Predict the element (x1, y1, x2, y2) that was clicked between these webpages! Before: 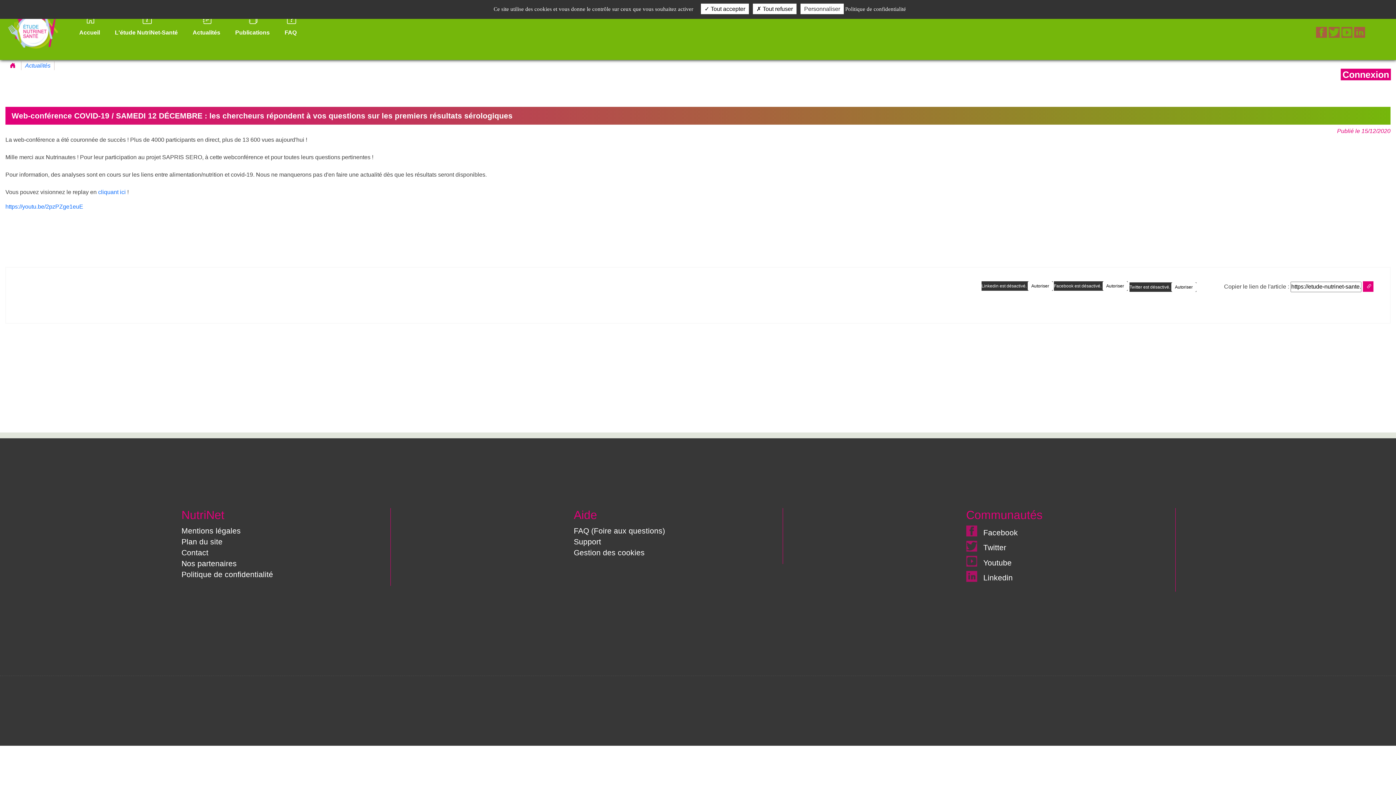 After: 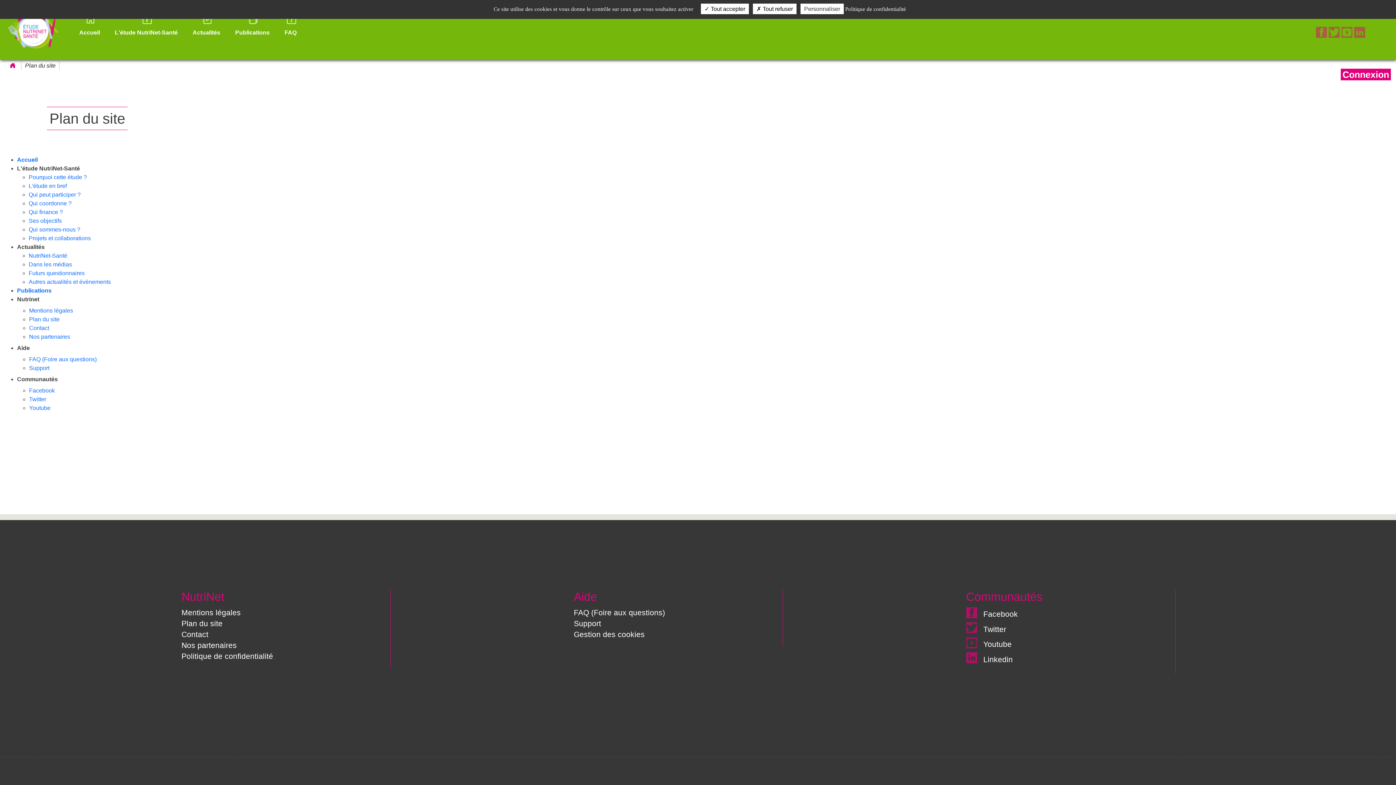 Action: label: Plan du site bbox: (181, 537, 222, 546)